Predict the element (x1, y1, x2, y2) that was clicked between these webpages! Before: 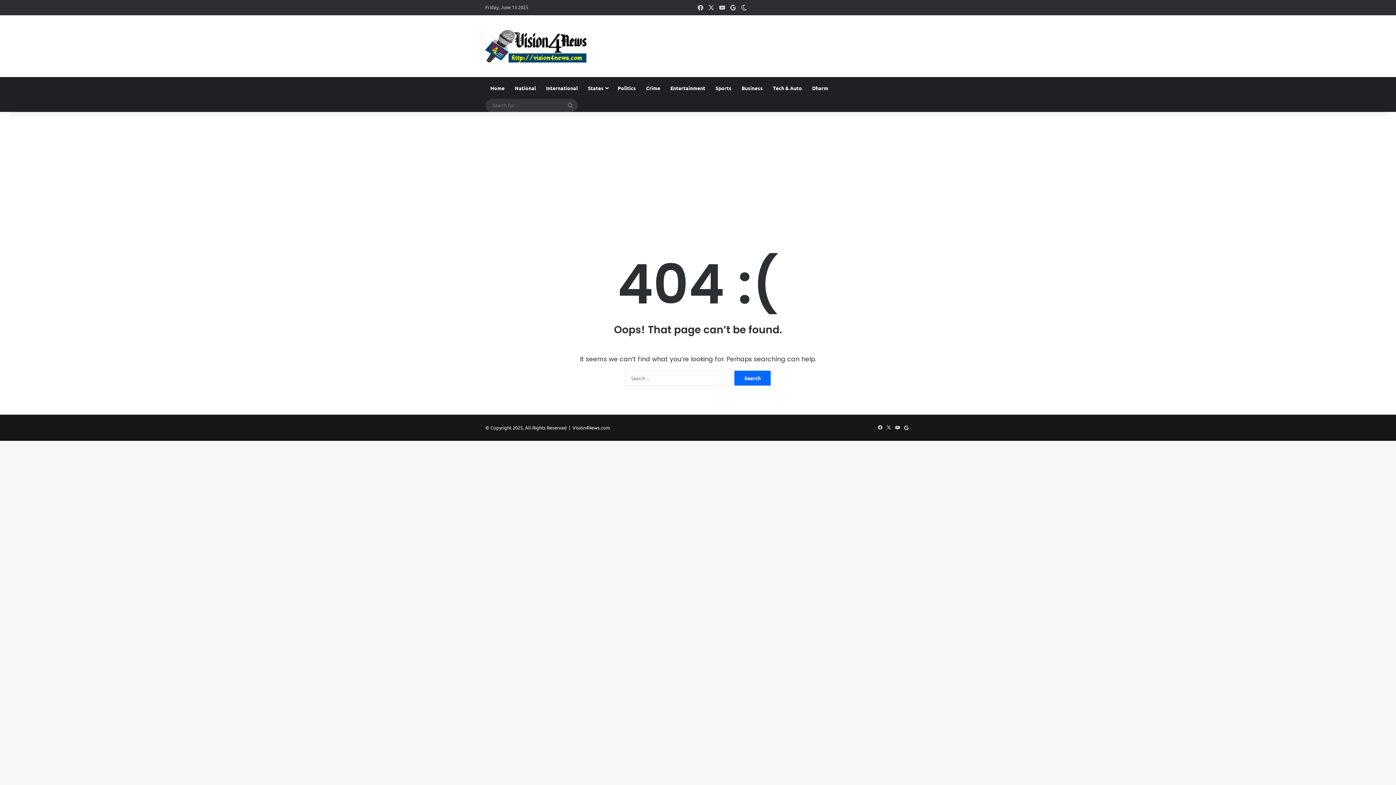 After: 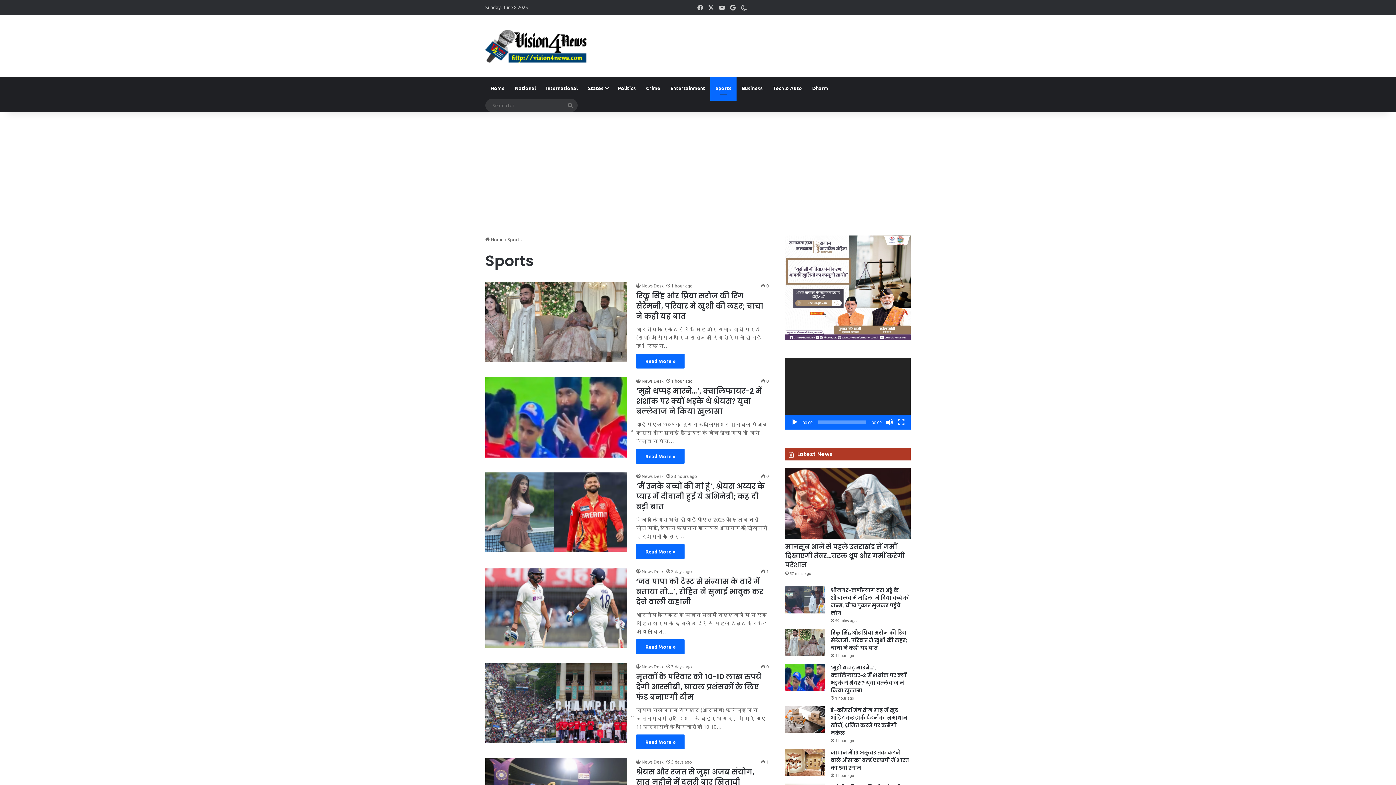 Action: bbox: (710, 77, 736, 98) label: Sports